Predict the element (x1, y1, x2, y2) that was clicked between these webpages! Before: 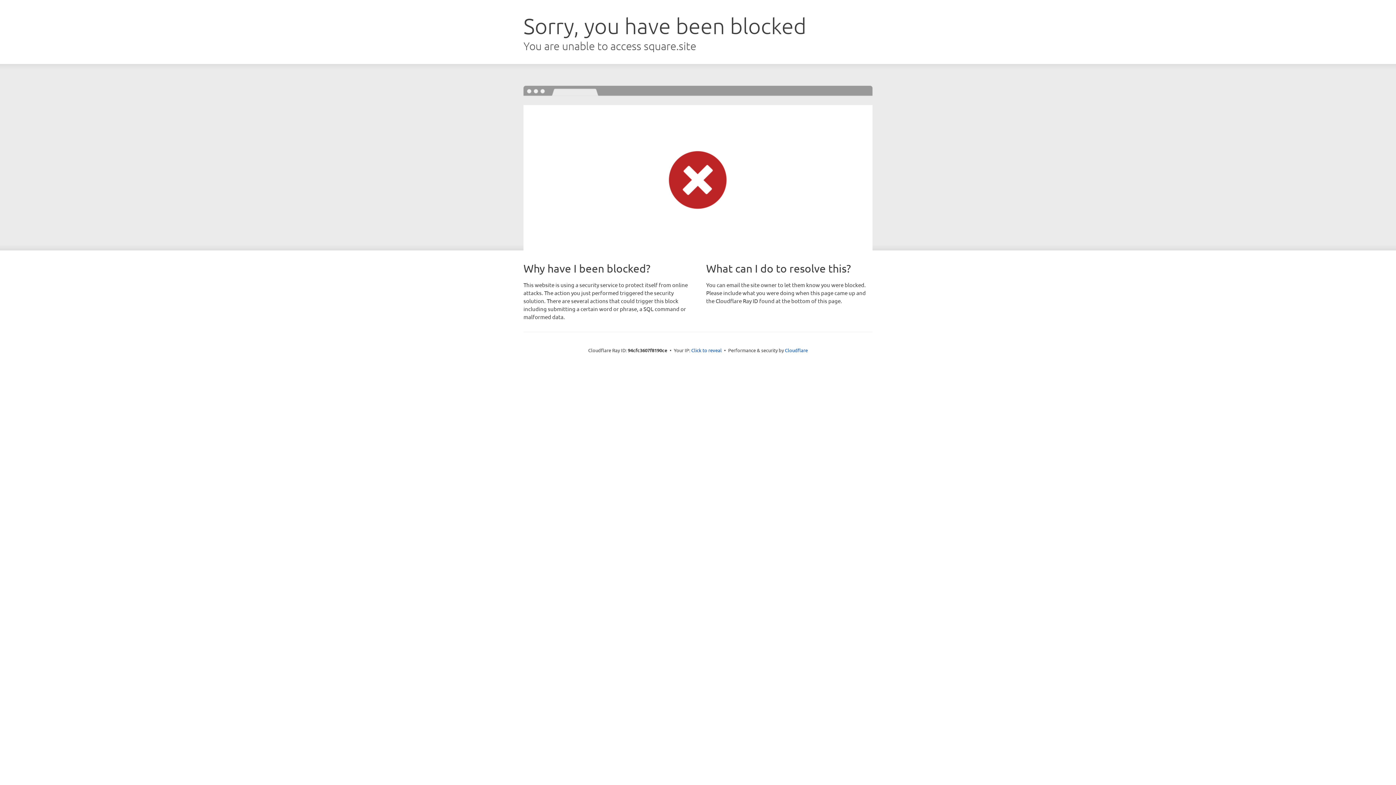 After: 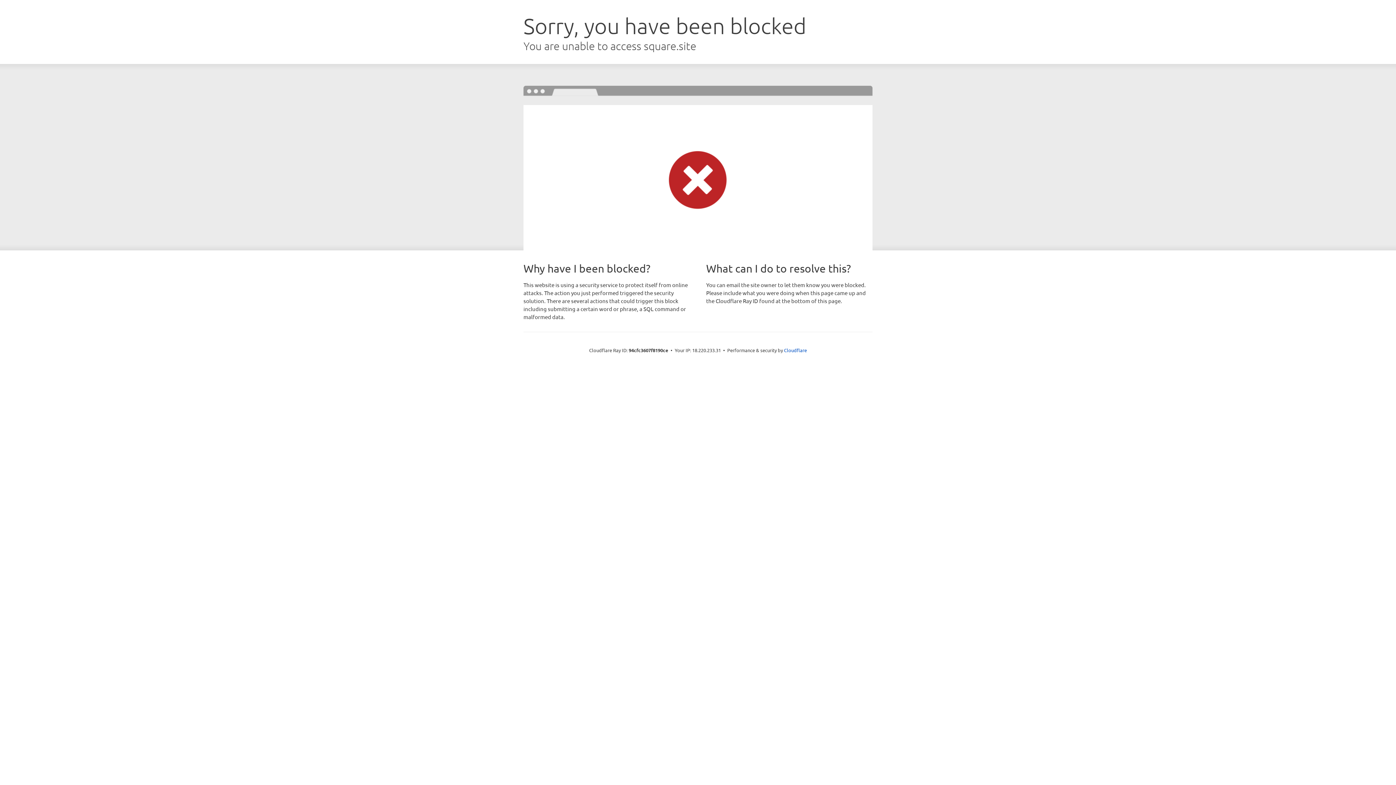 Action: label: Click to reveal bbox: (691, 346, 722, 353)